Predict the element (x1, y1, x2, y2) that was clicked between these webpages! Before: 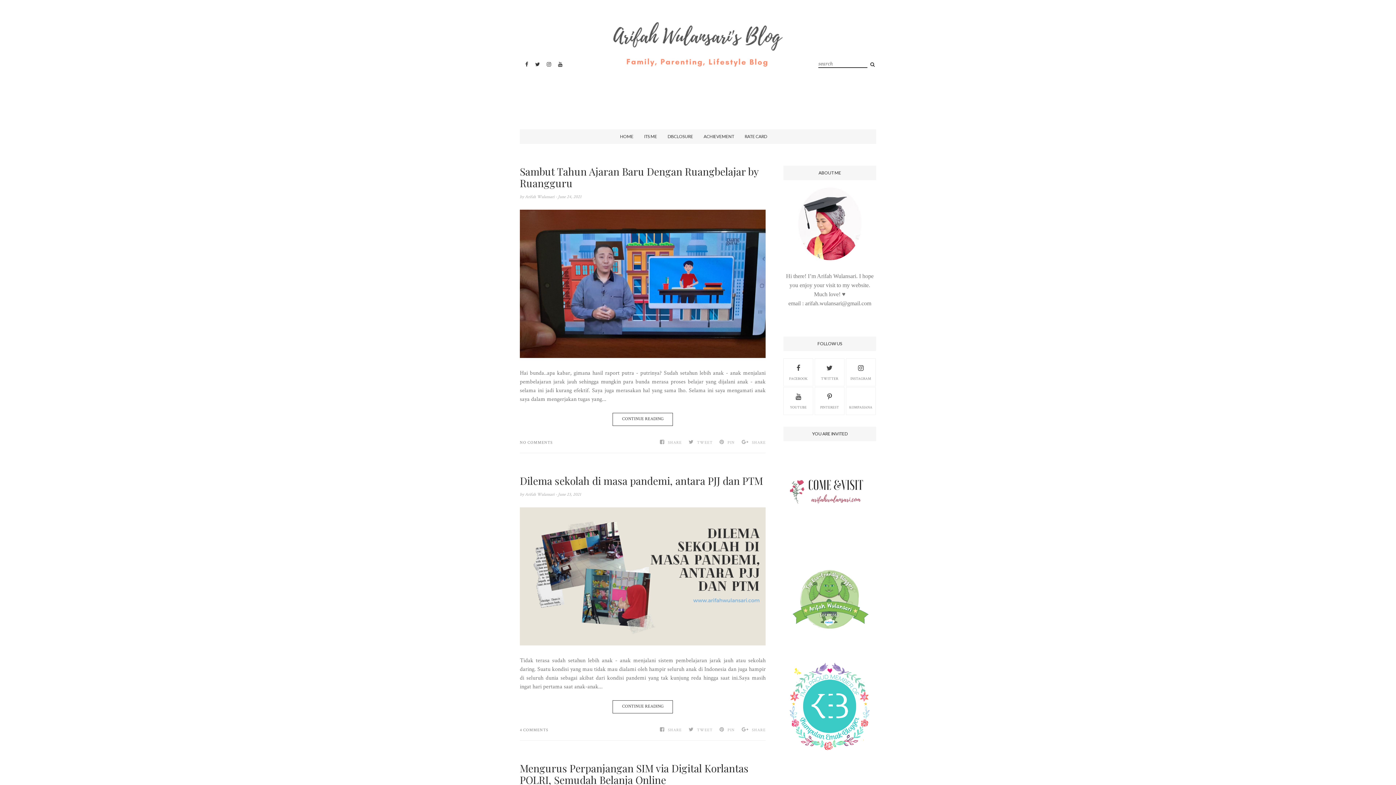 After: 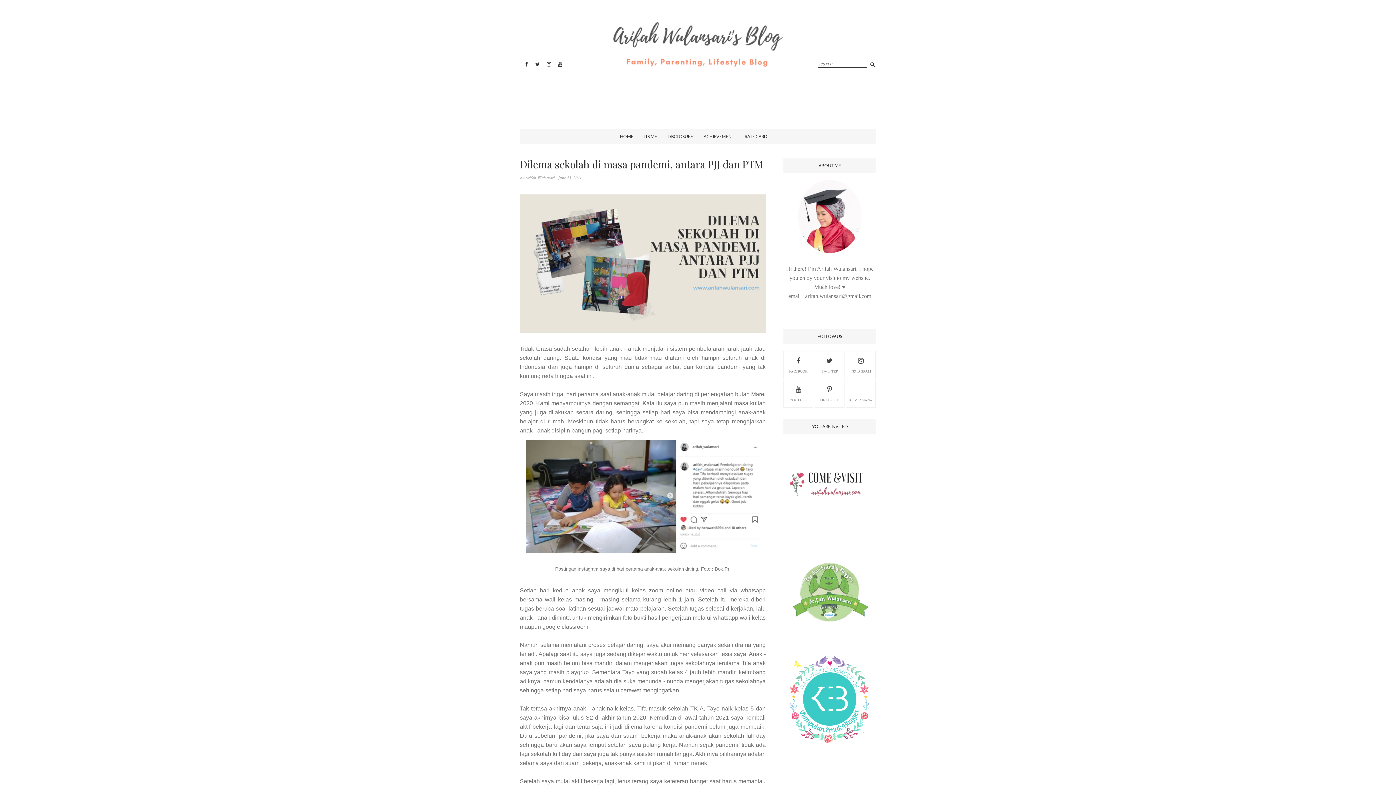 Action: label: Dilema sekolah di masa pandemi, antara PJJ dan PTM bbox: (520, 475, 765, 486)